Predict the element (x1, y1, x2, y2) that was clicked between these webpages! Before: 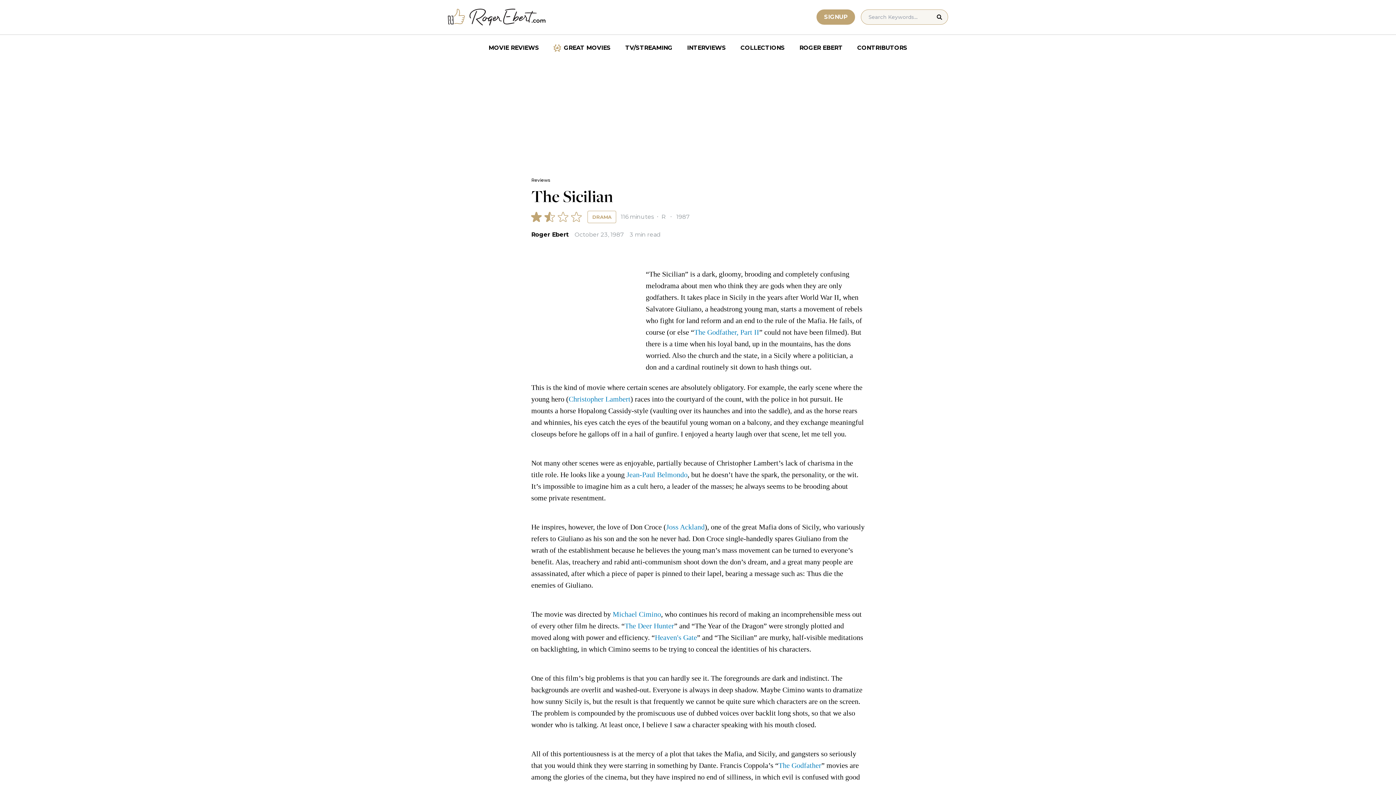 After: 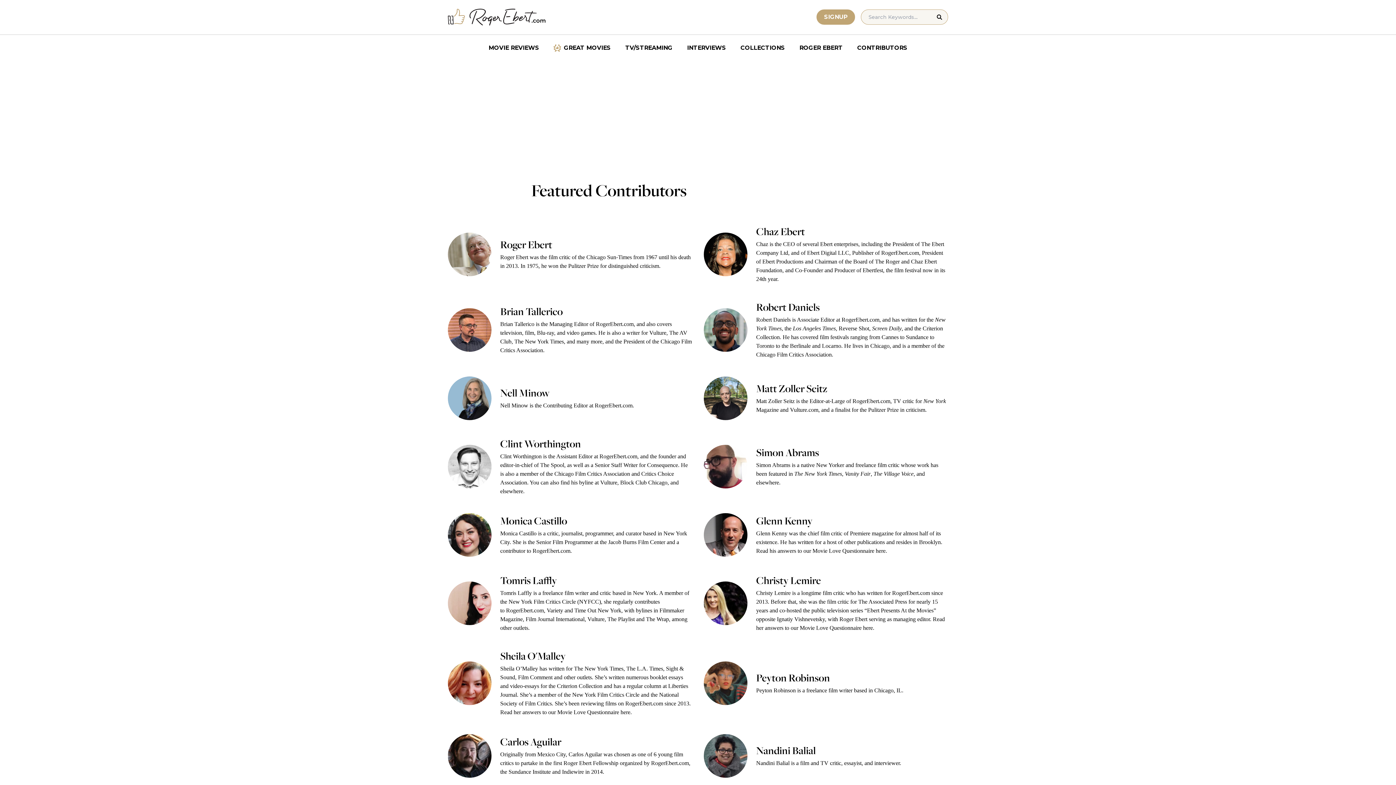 Action: bbox: (850, 40, 914, 55) label: CONTRIBUTORS